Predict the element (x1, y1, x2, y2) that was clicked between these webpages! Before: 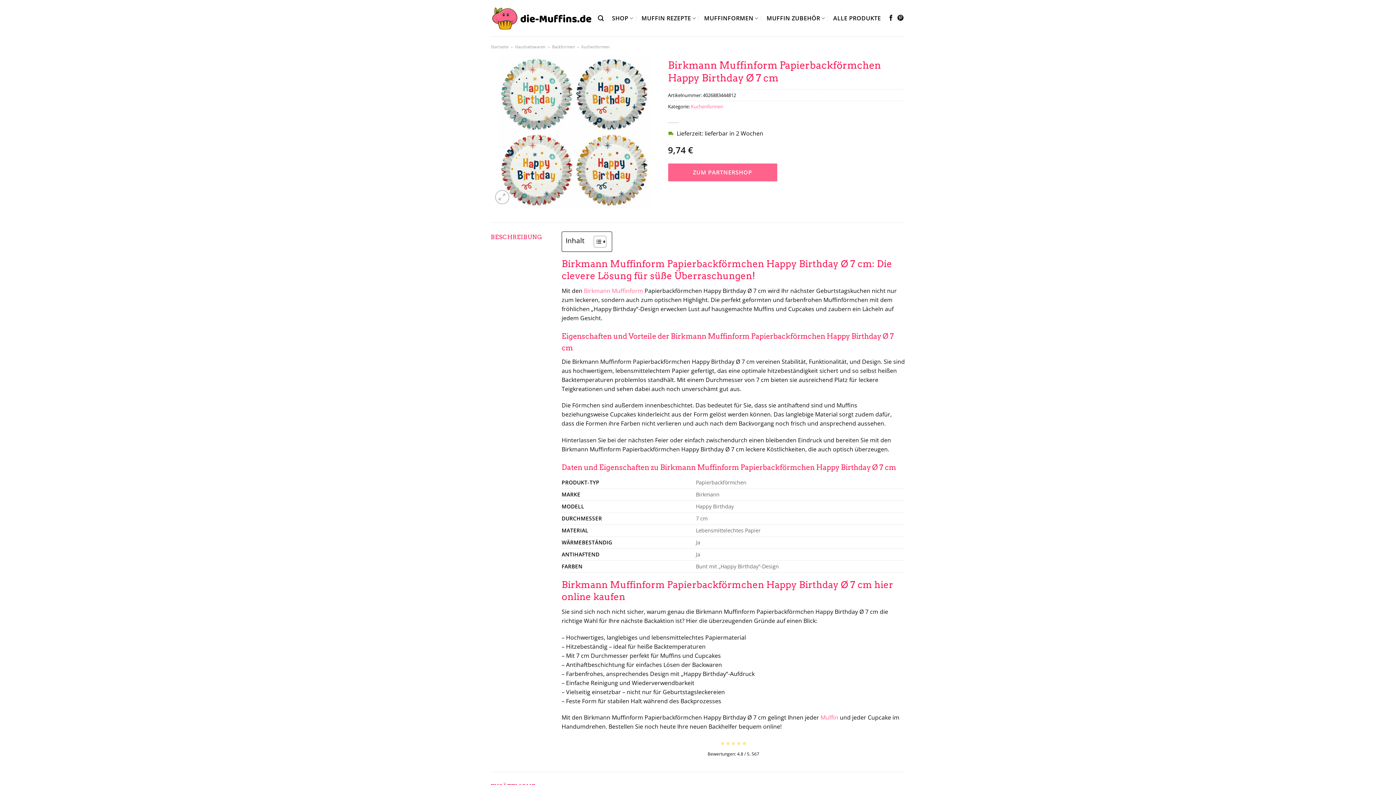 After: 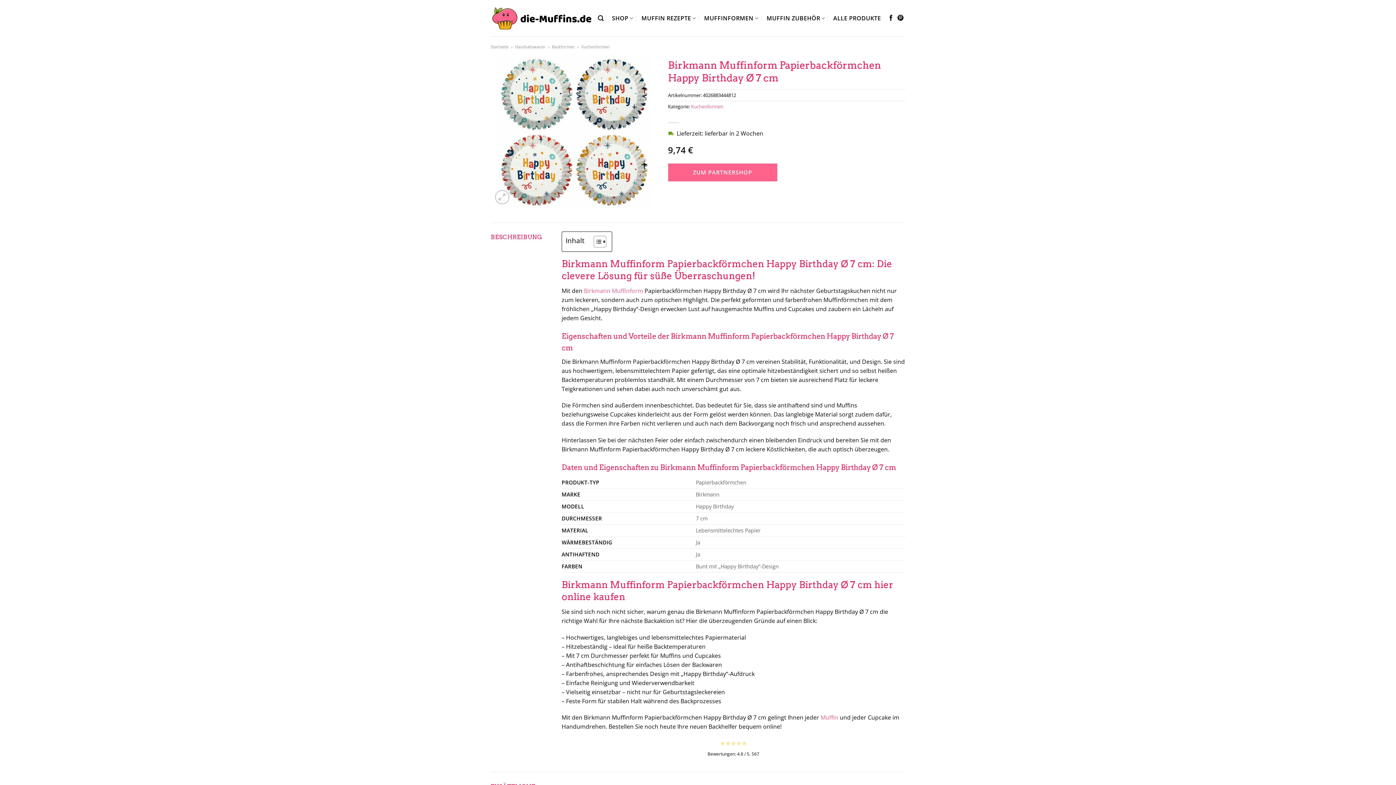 Action: bbox: (897, 14, 903, 21) label: Auf Pinterest folgen